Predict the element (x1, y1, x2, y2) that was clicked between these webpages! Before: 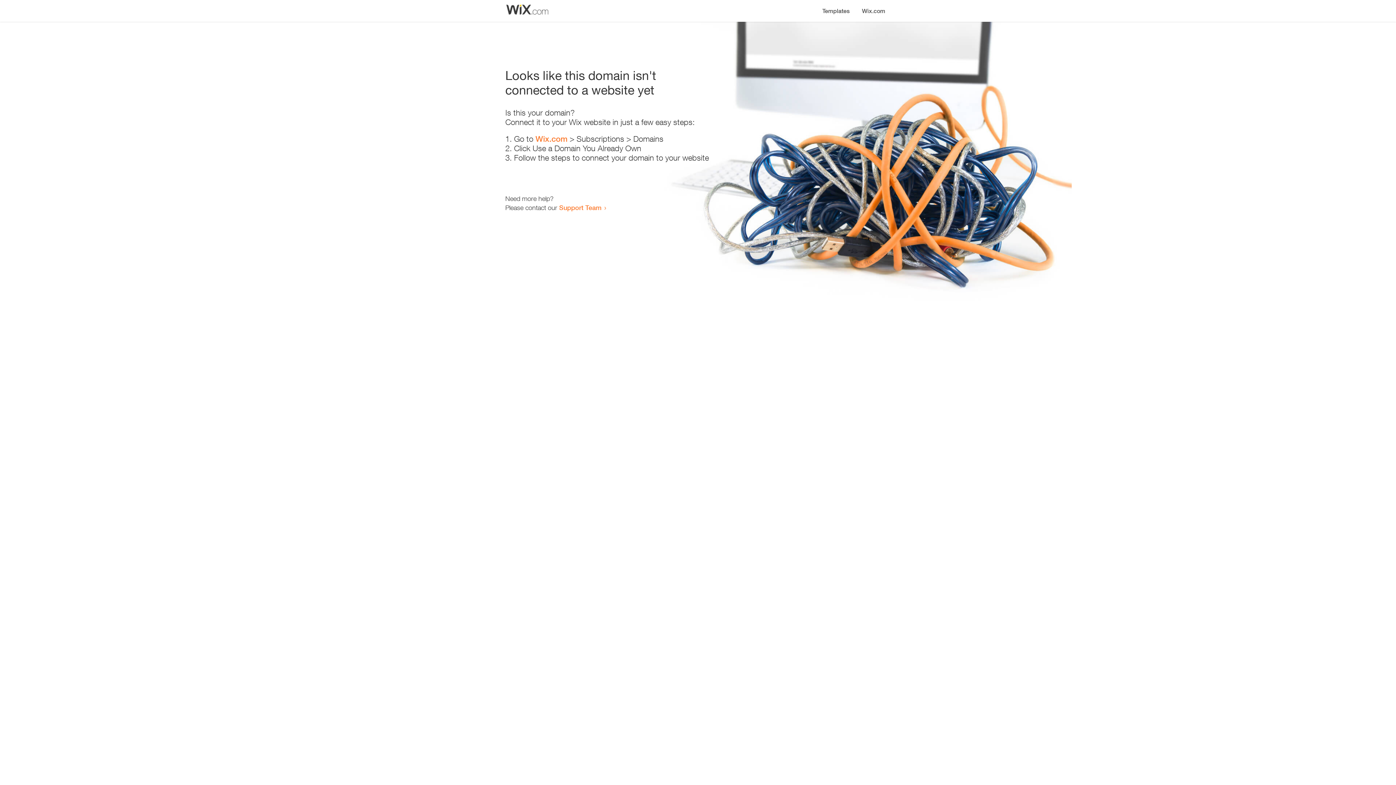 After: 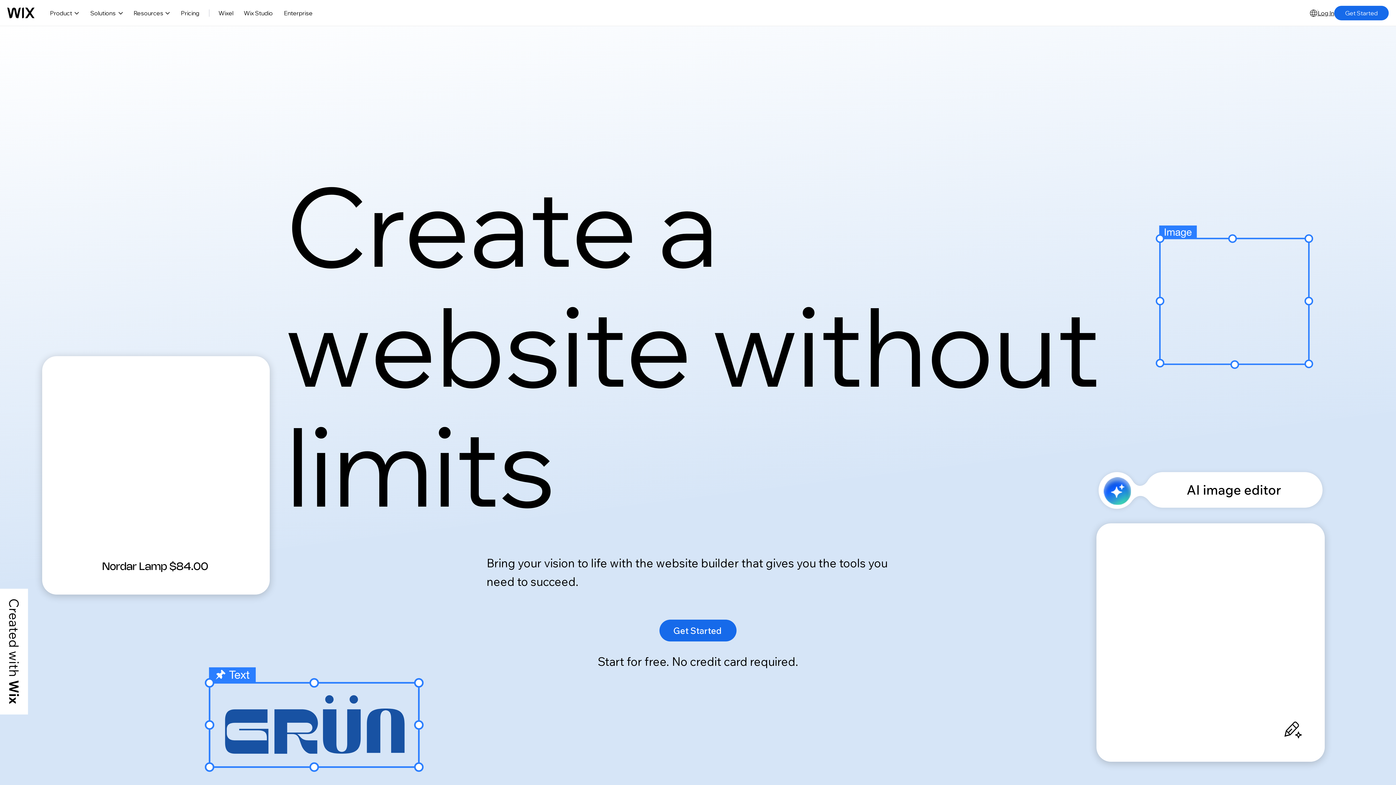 Action: bbox: (856, 0, 890, 14) label: Wix.com